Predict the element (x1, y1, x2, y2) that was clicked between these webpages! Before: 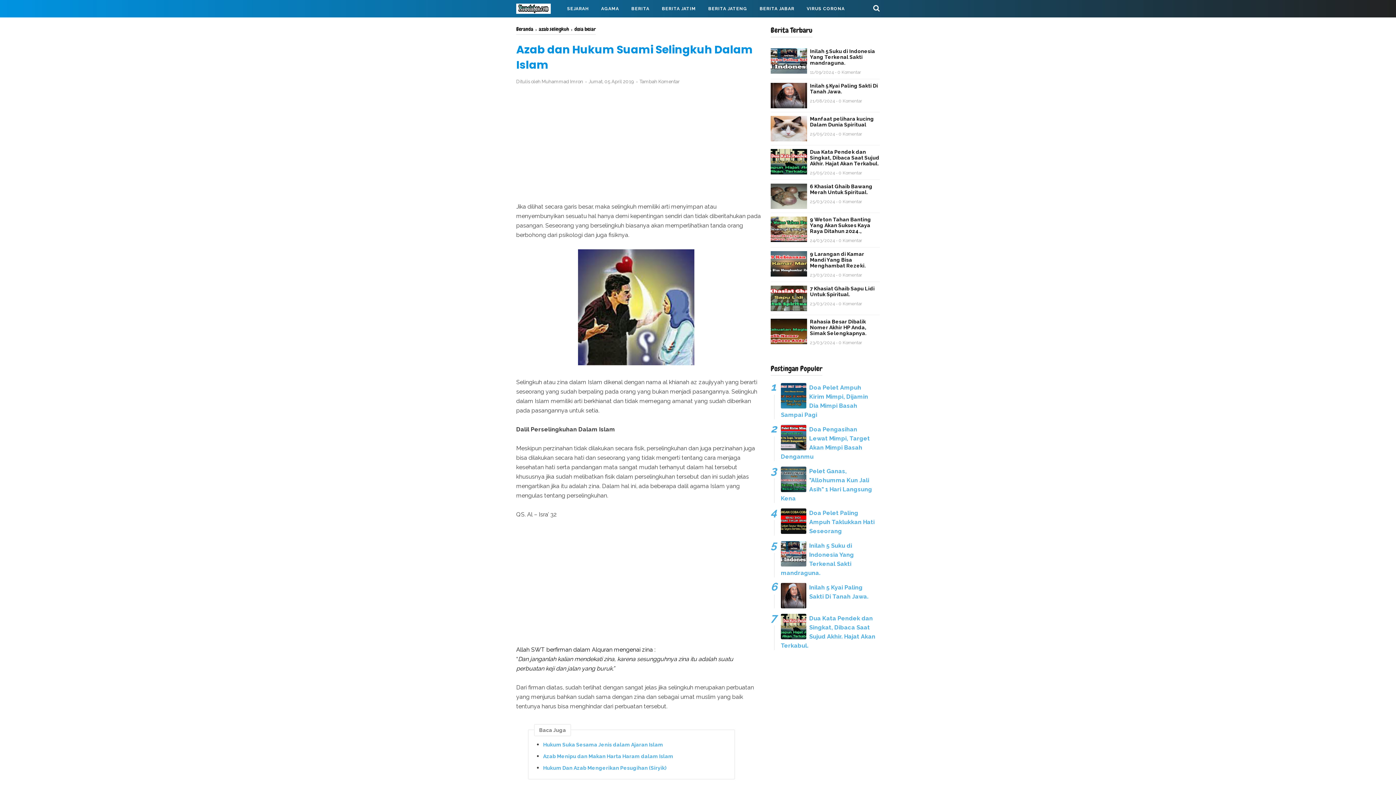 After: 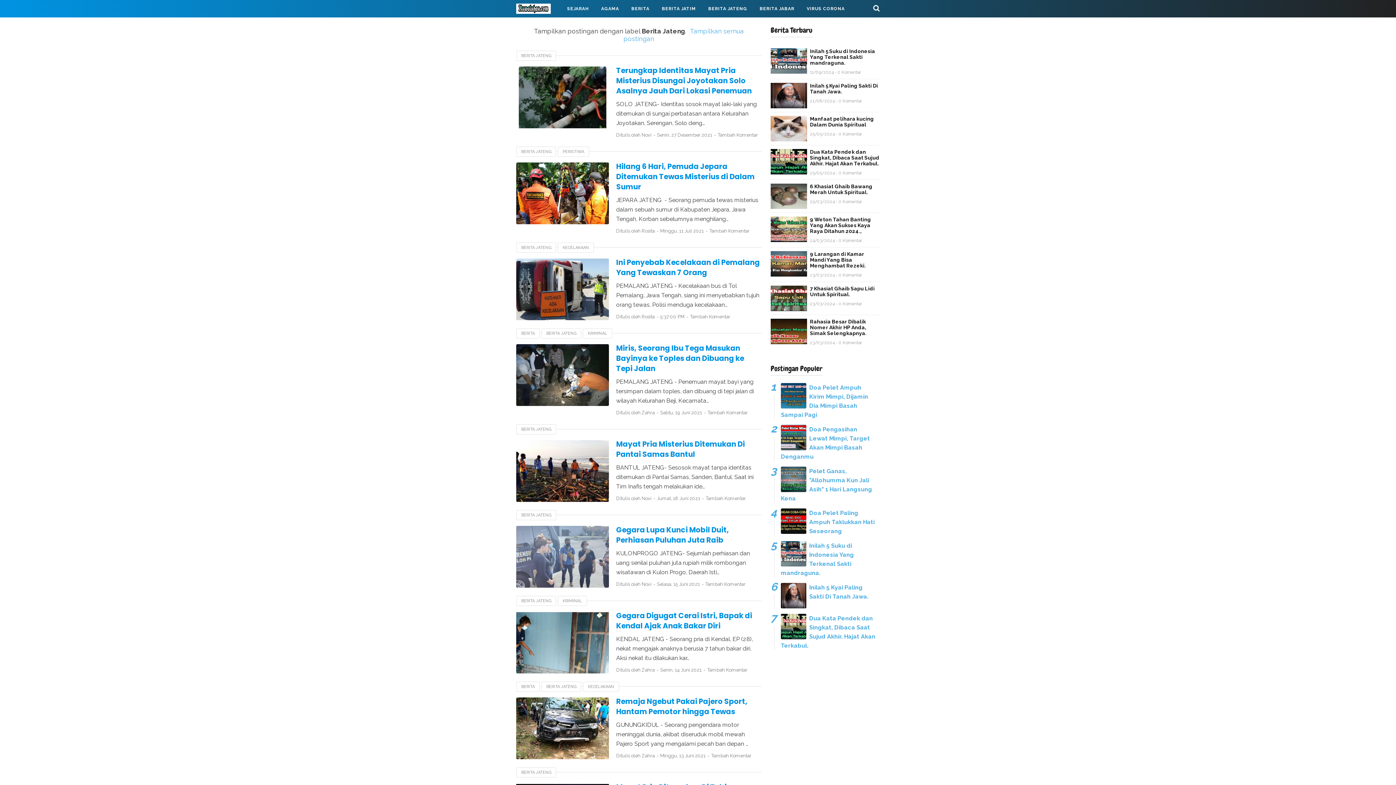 Action: label: BERITA JATENG bbox: (702, 0, 753, 17)